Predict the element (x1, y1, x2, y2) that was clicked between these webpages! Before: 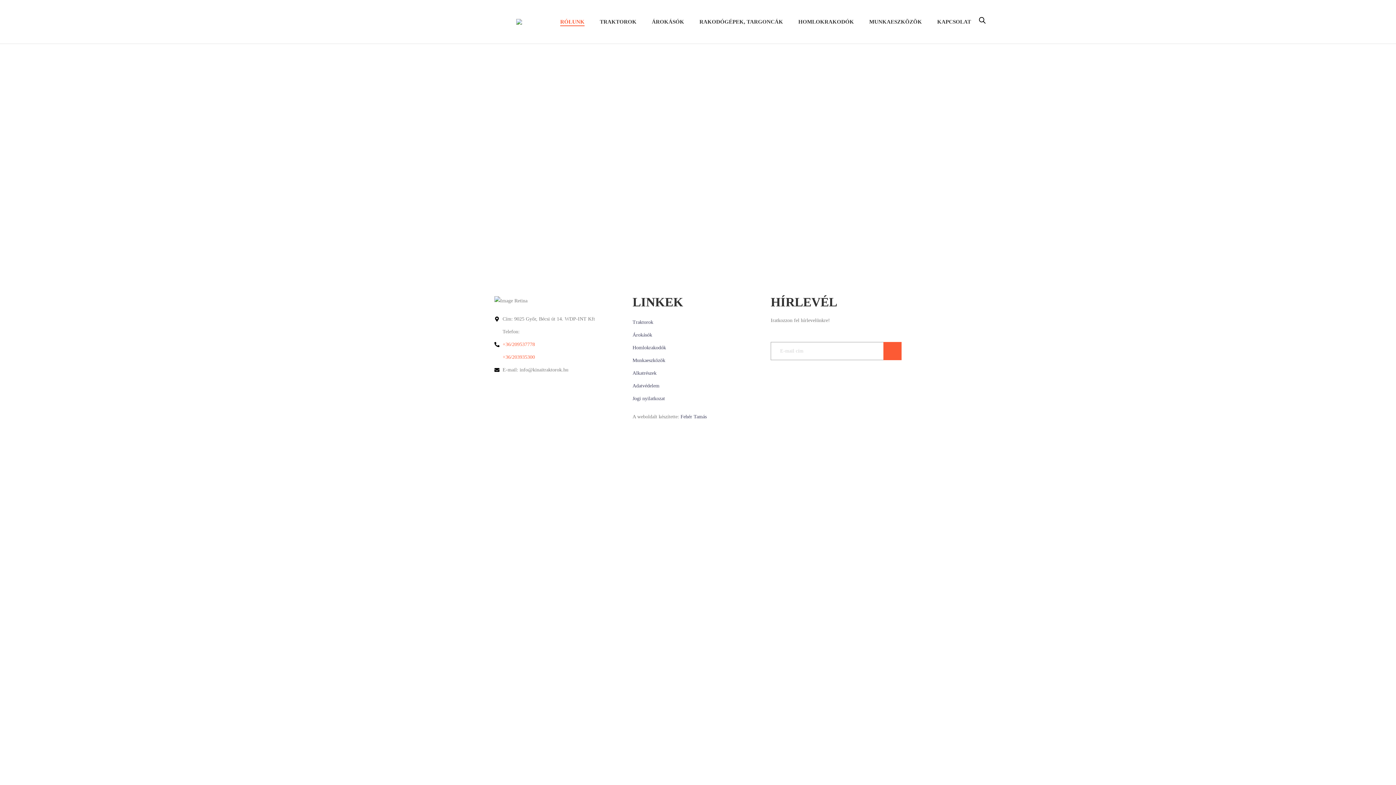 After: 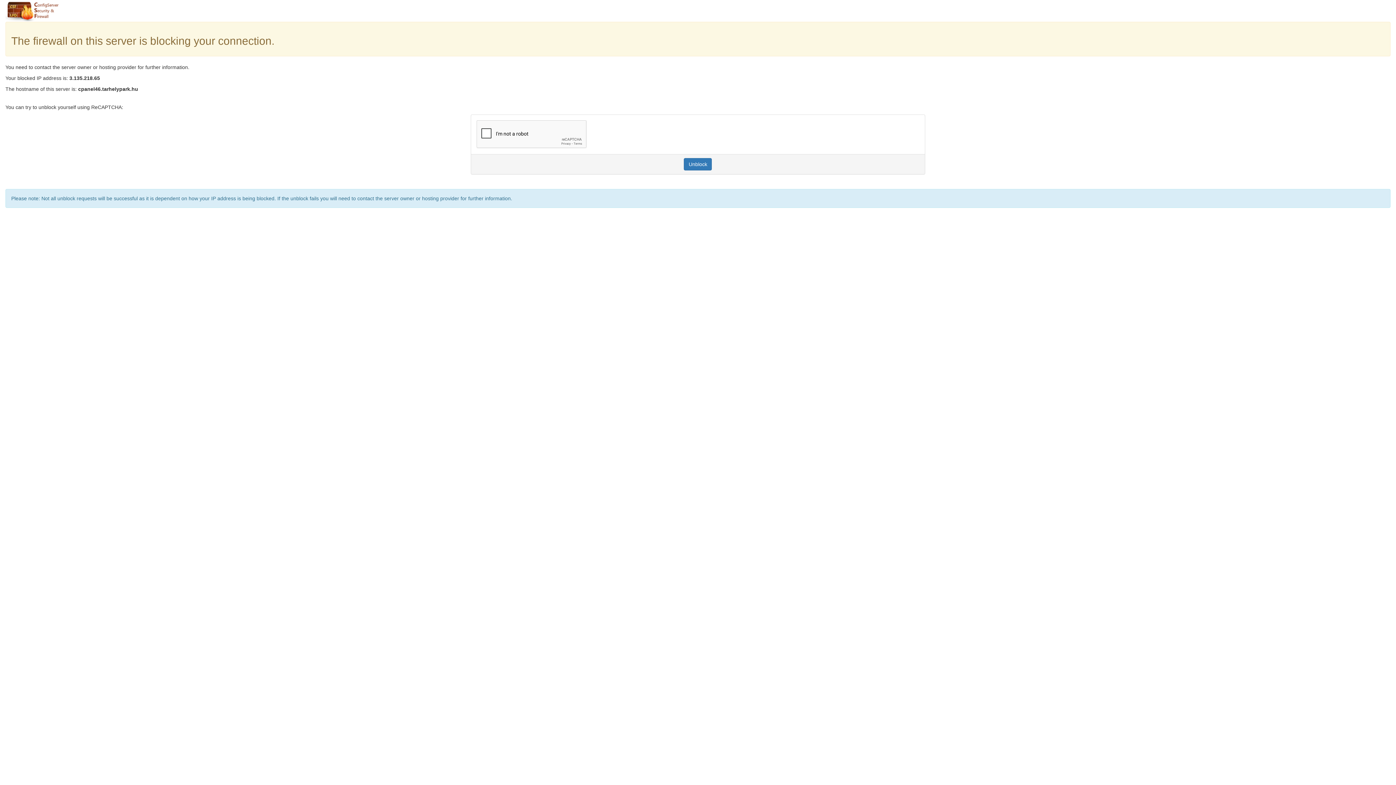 Action: label: MUNKAESZKÖZÖK bbox: (869, 17, 922, 26)